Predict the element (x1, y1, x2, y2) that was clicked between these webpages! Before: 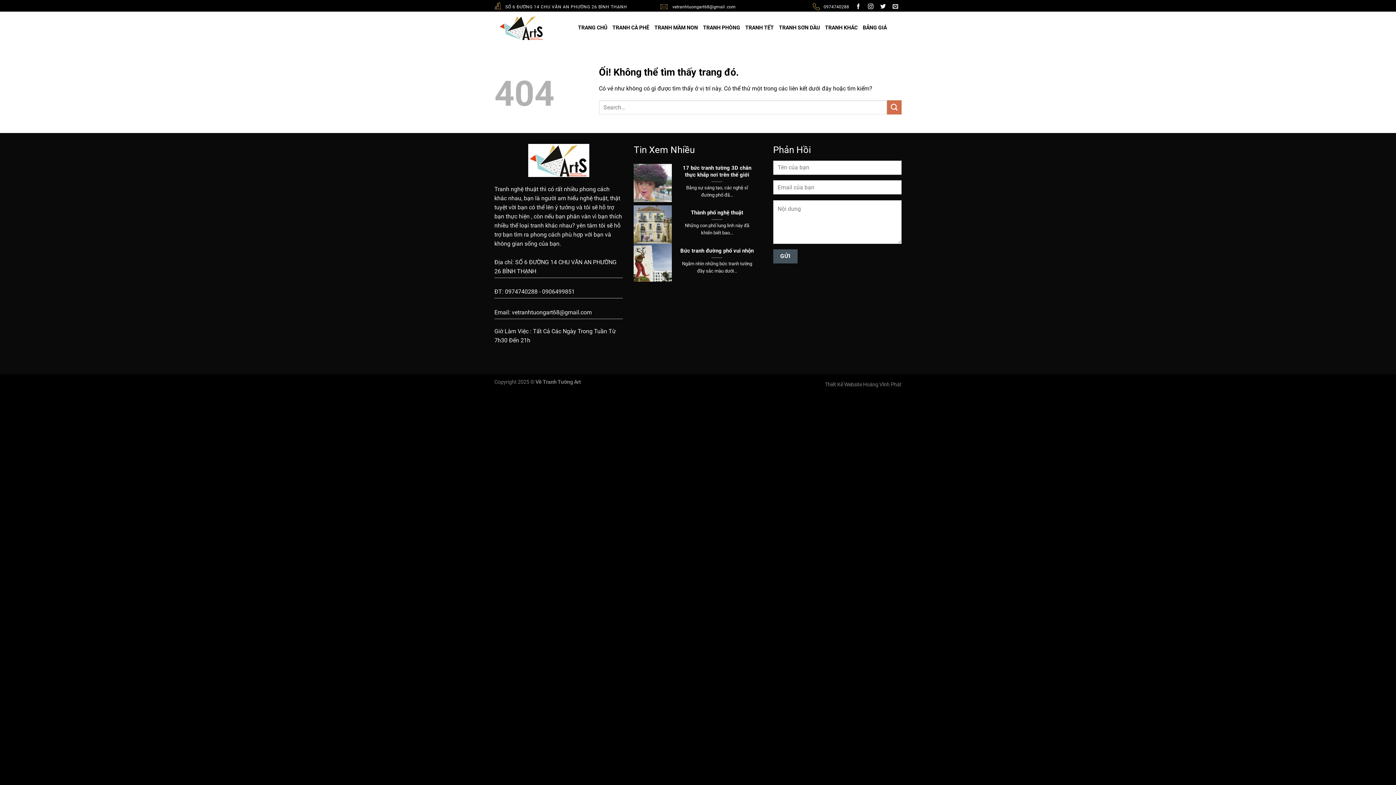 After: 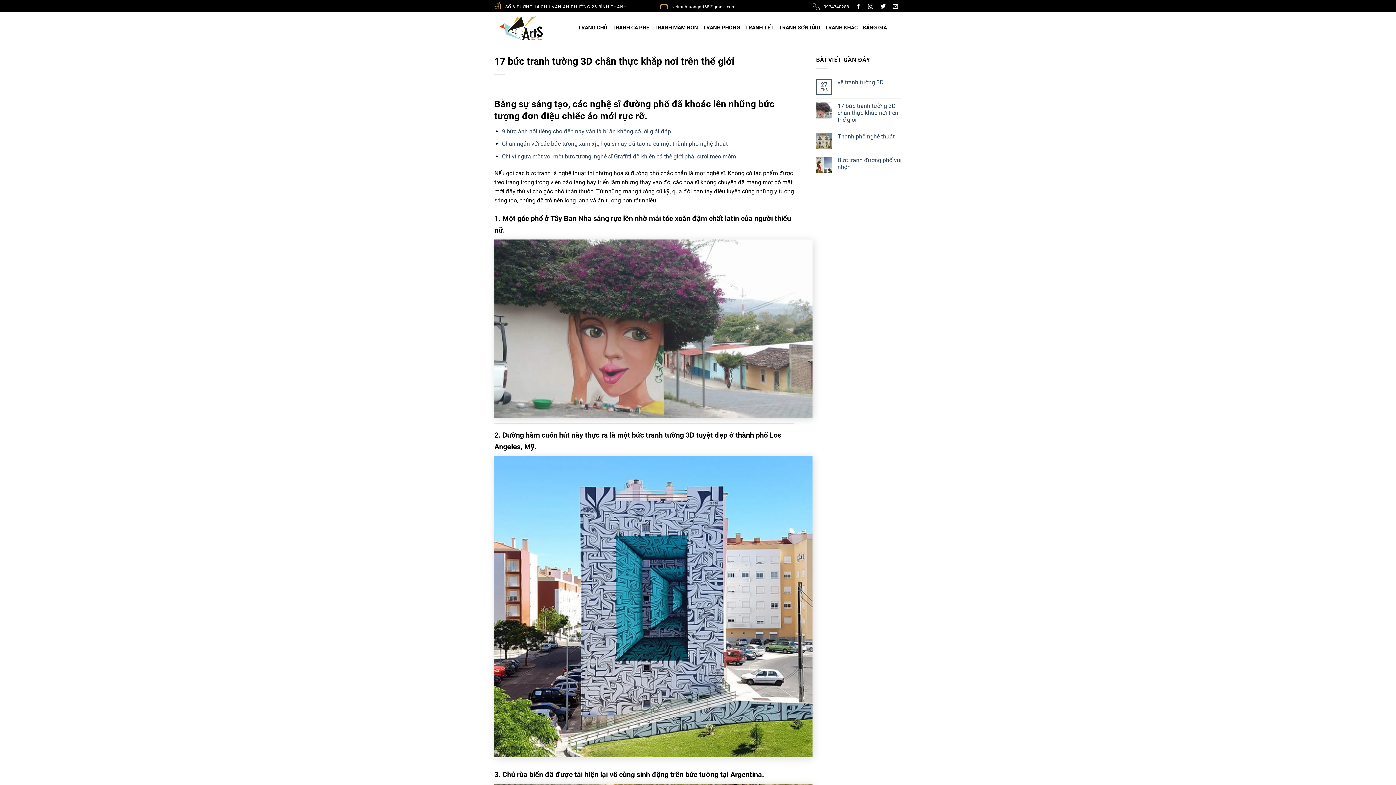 Action: label: 17 bức tranh tường 3D chân thực khắp nơi trên thế giới bbox: (679, 164, 755, 178)